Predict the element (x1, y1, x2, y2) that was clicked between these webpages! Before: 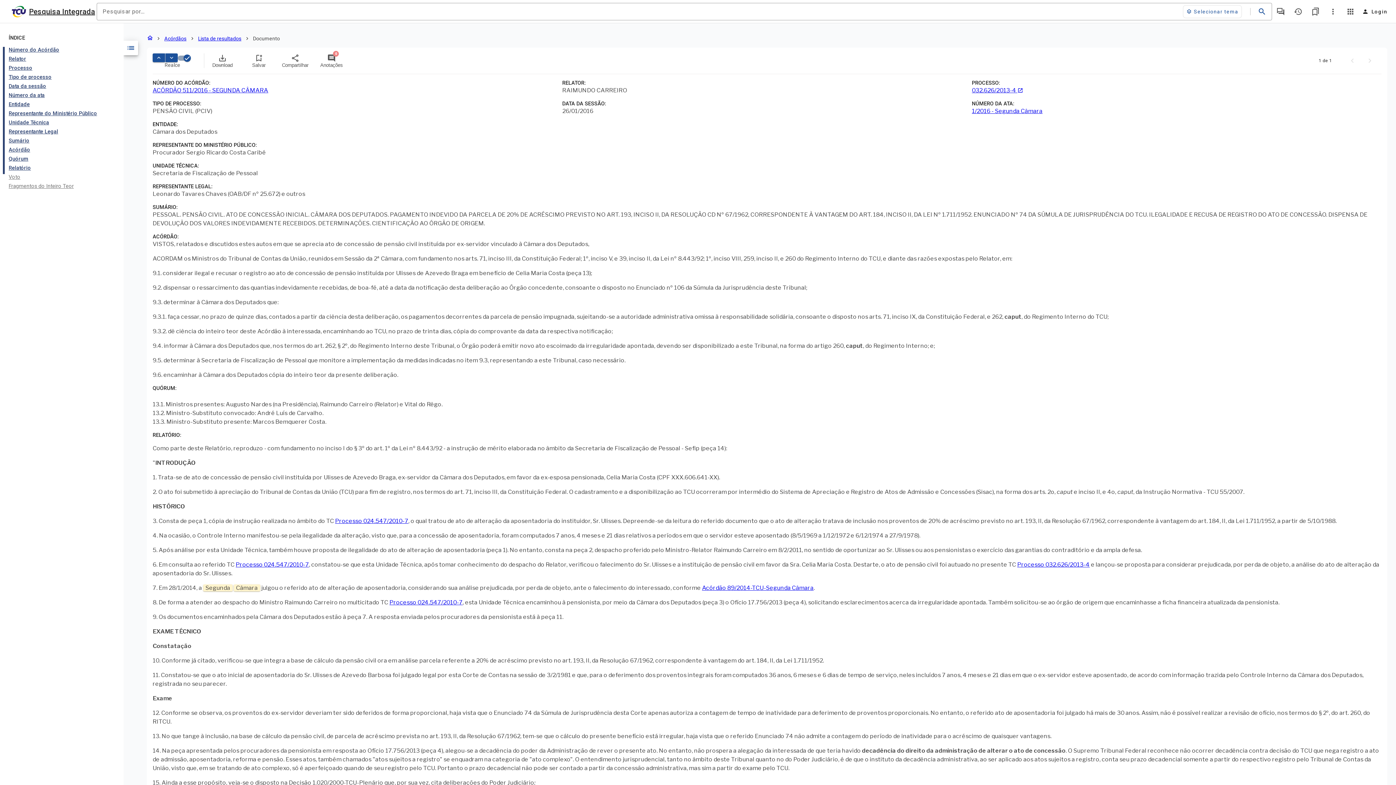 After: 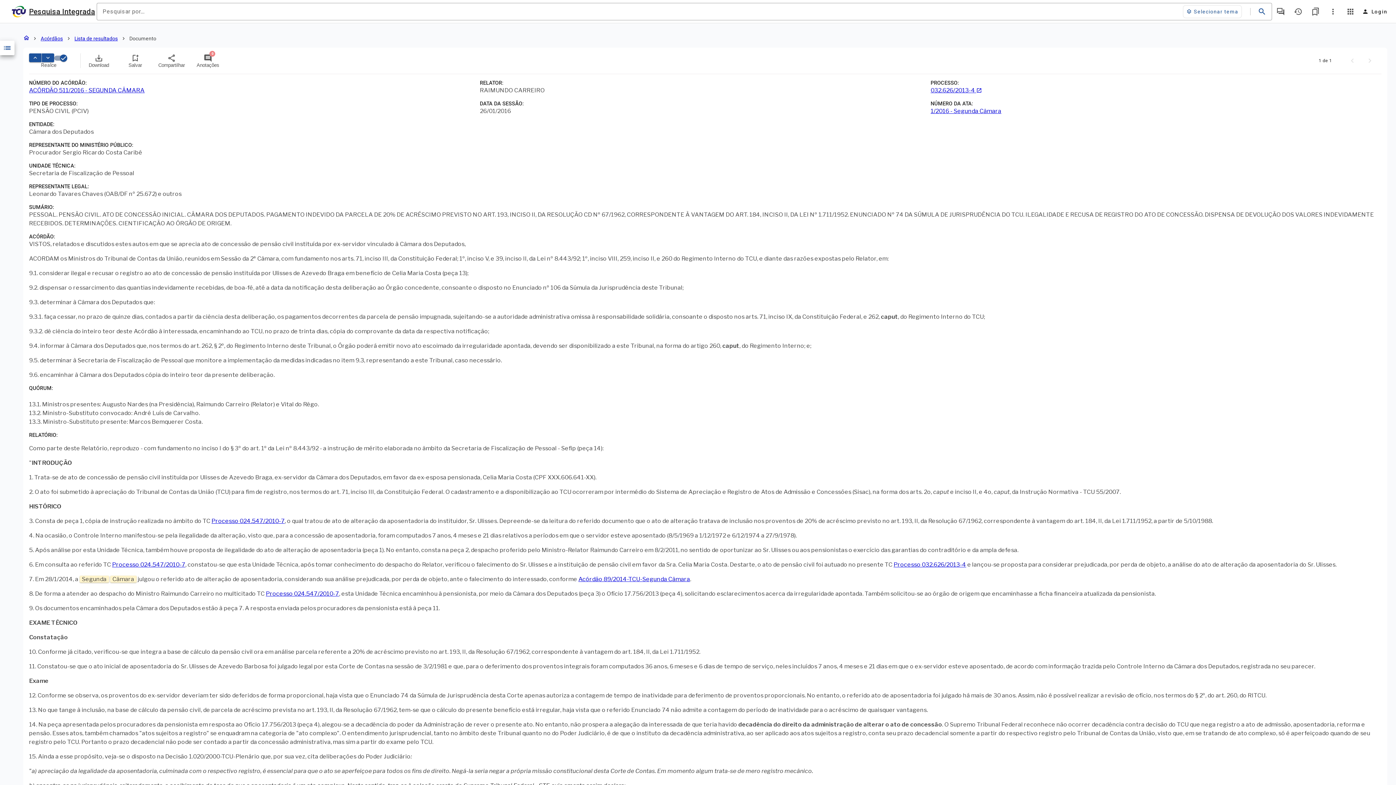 Action: label: Índice do documento bbox: (123, 40, 138, 55)